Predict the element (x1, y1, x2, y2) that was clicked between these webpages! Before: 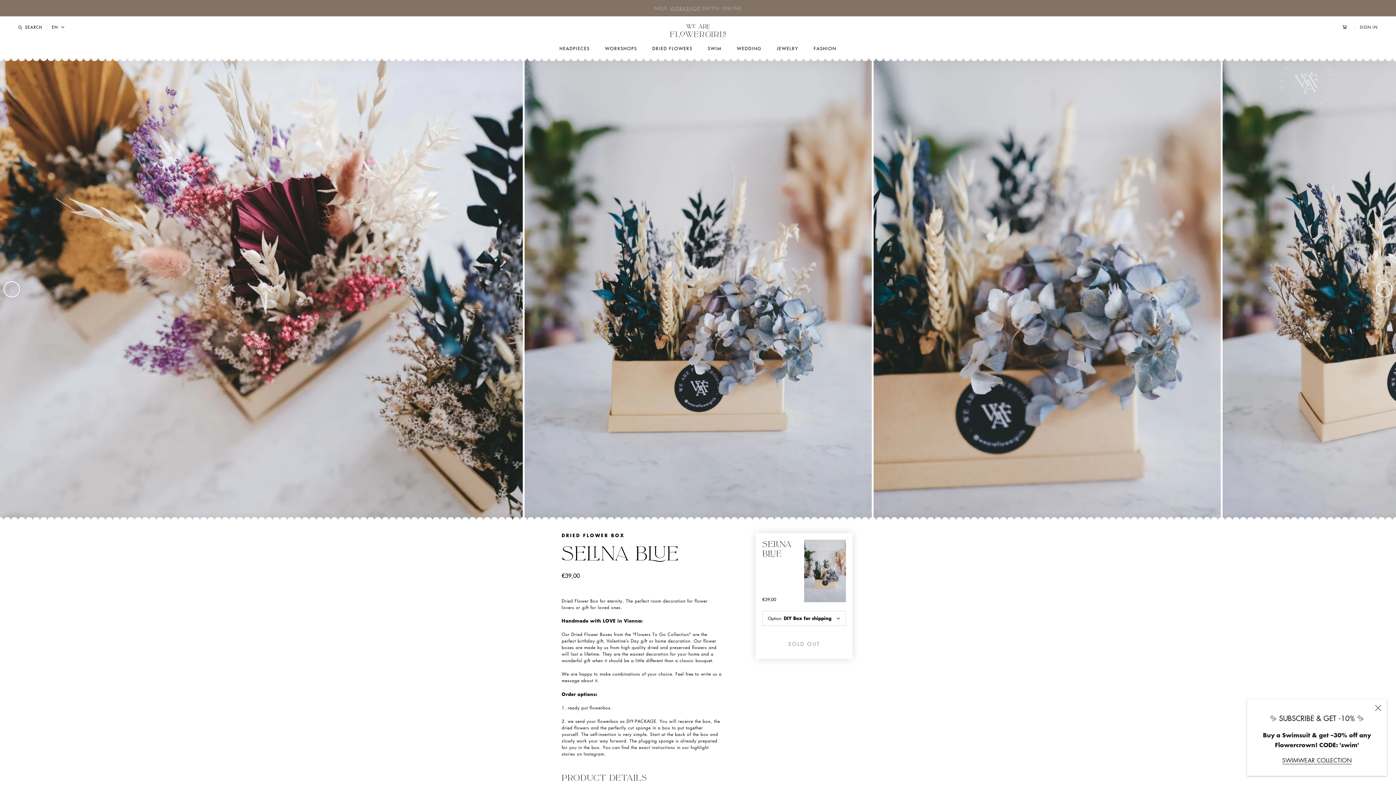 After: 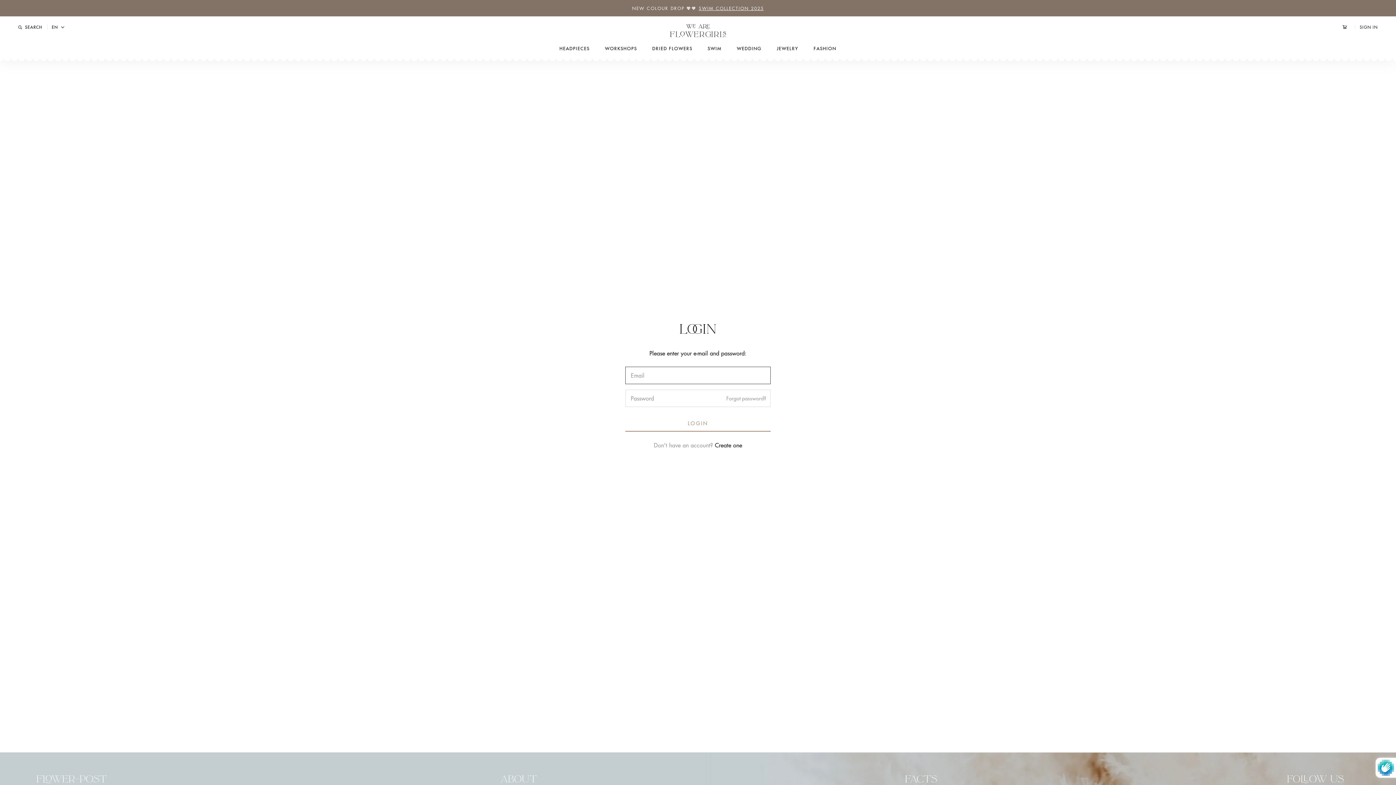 Action: bbox: (1360, 24, 1378, 29) label: SIGN IN